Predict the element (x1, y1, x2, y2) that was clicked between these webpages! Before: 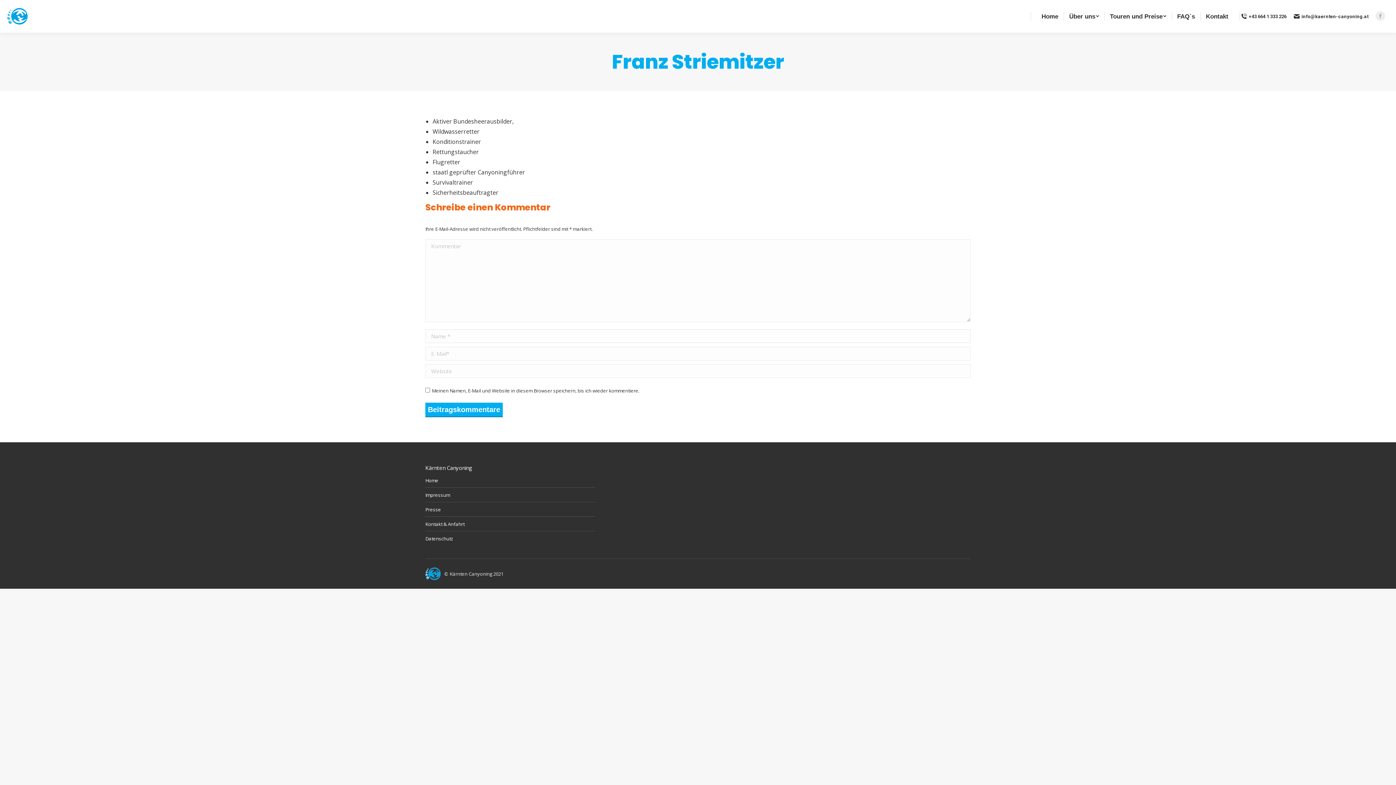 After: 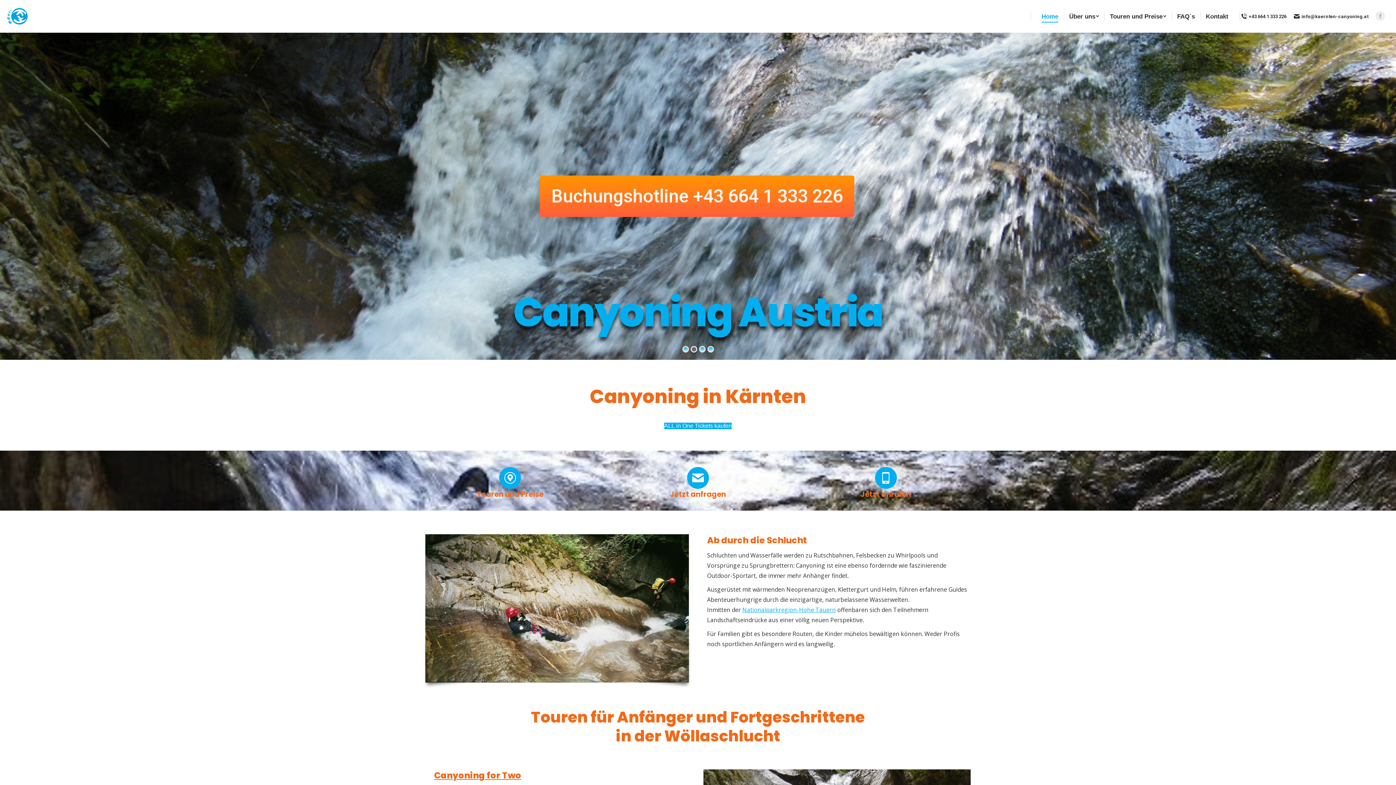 Action: bbox: (425, 477, 438, 484) label: Home